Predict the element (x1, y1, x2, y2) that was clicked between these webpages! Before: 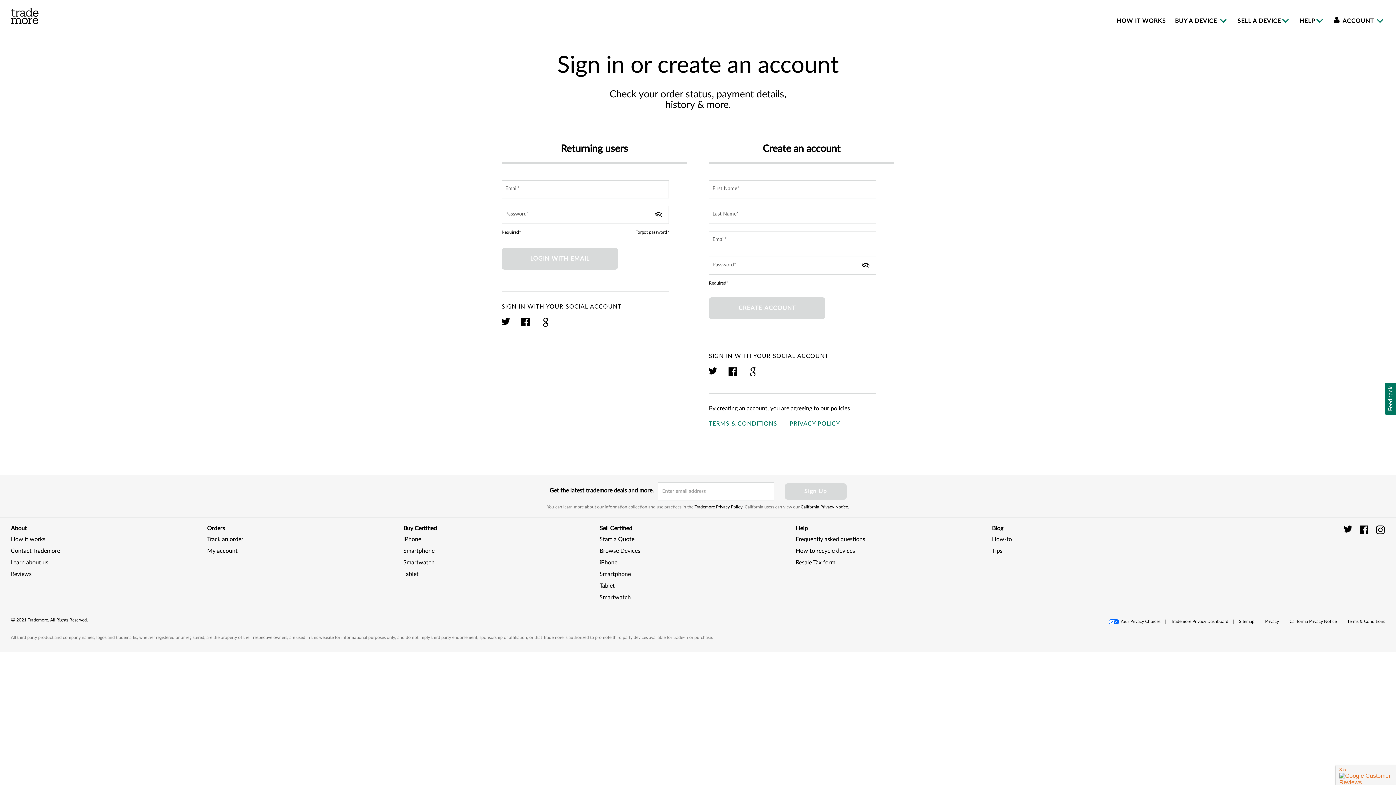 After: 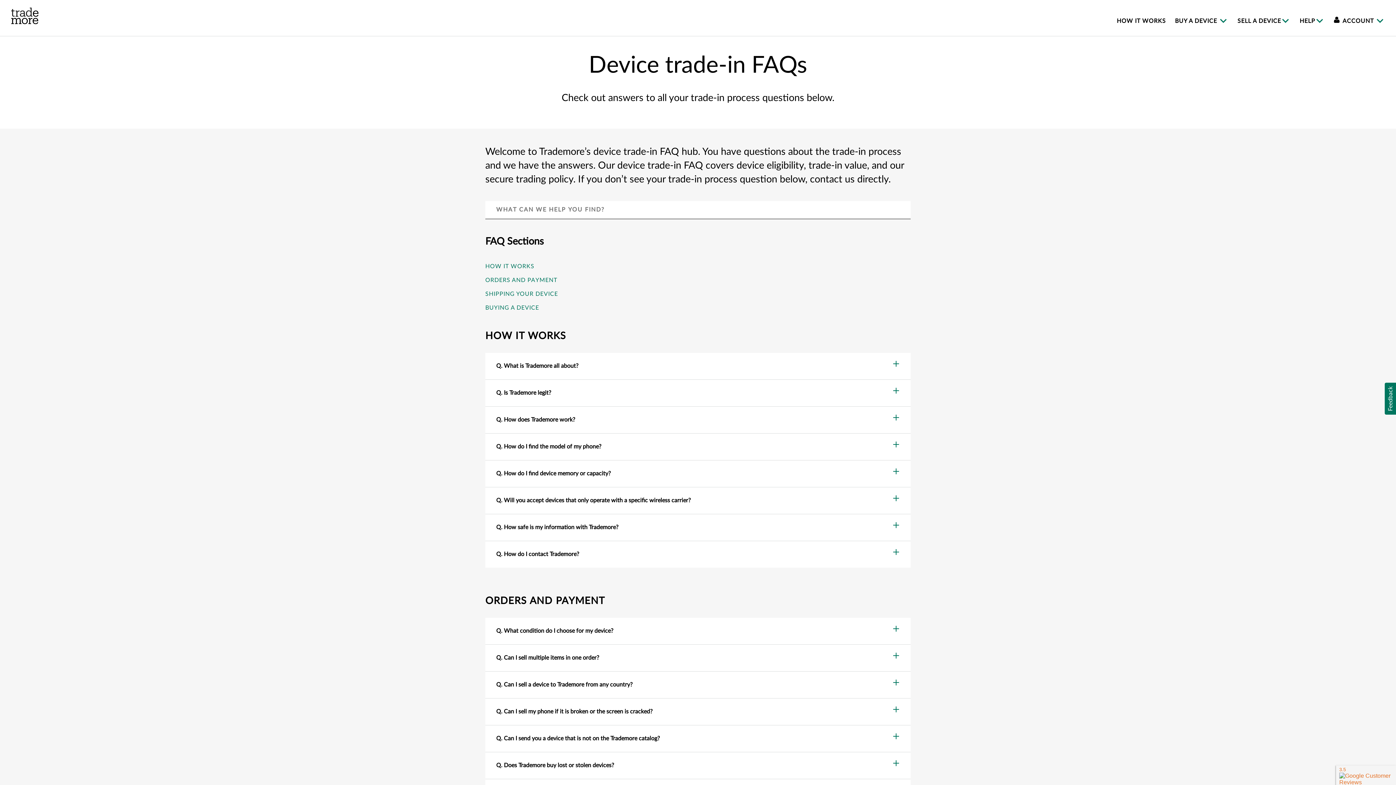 Action: label: Frequently asked questions bbox: (795, 536, 865, 542)